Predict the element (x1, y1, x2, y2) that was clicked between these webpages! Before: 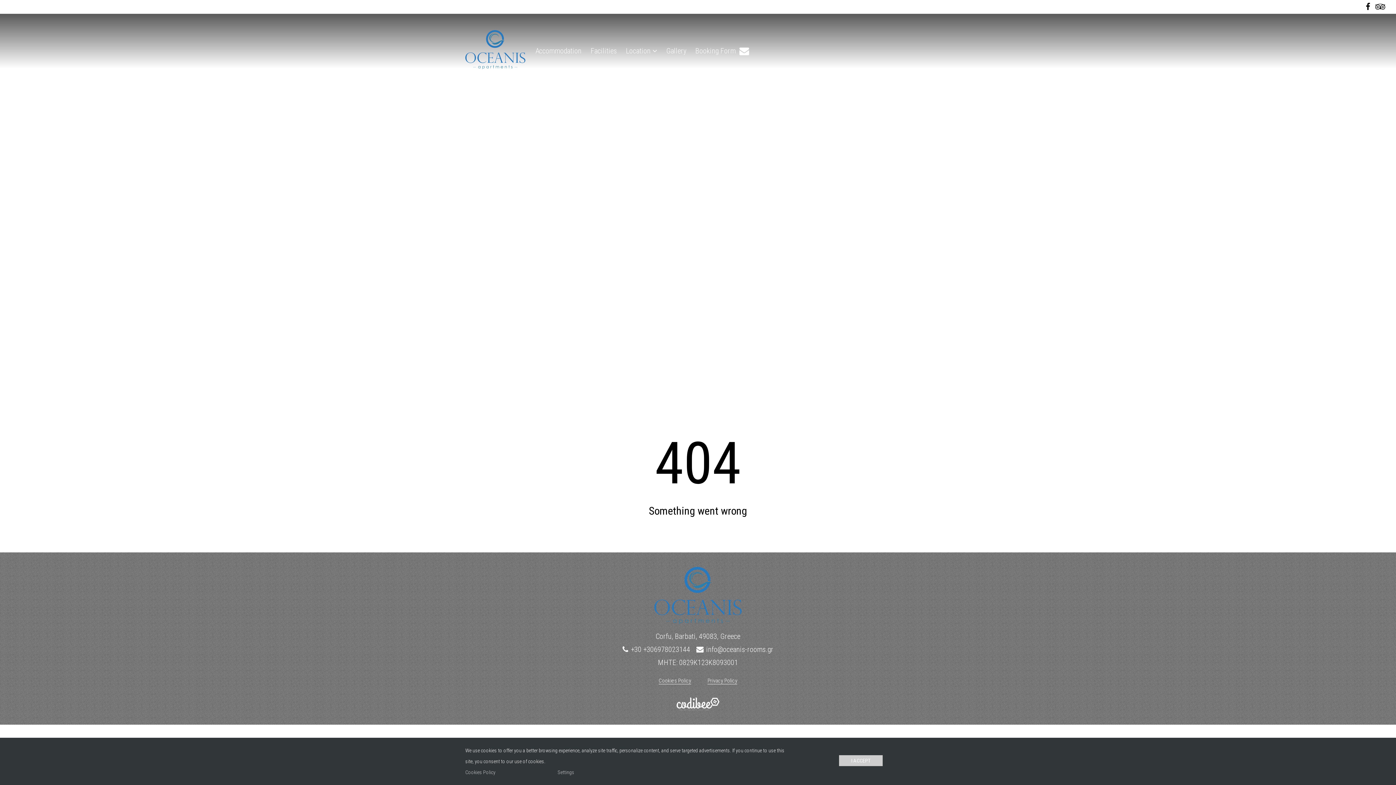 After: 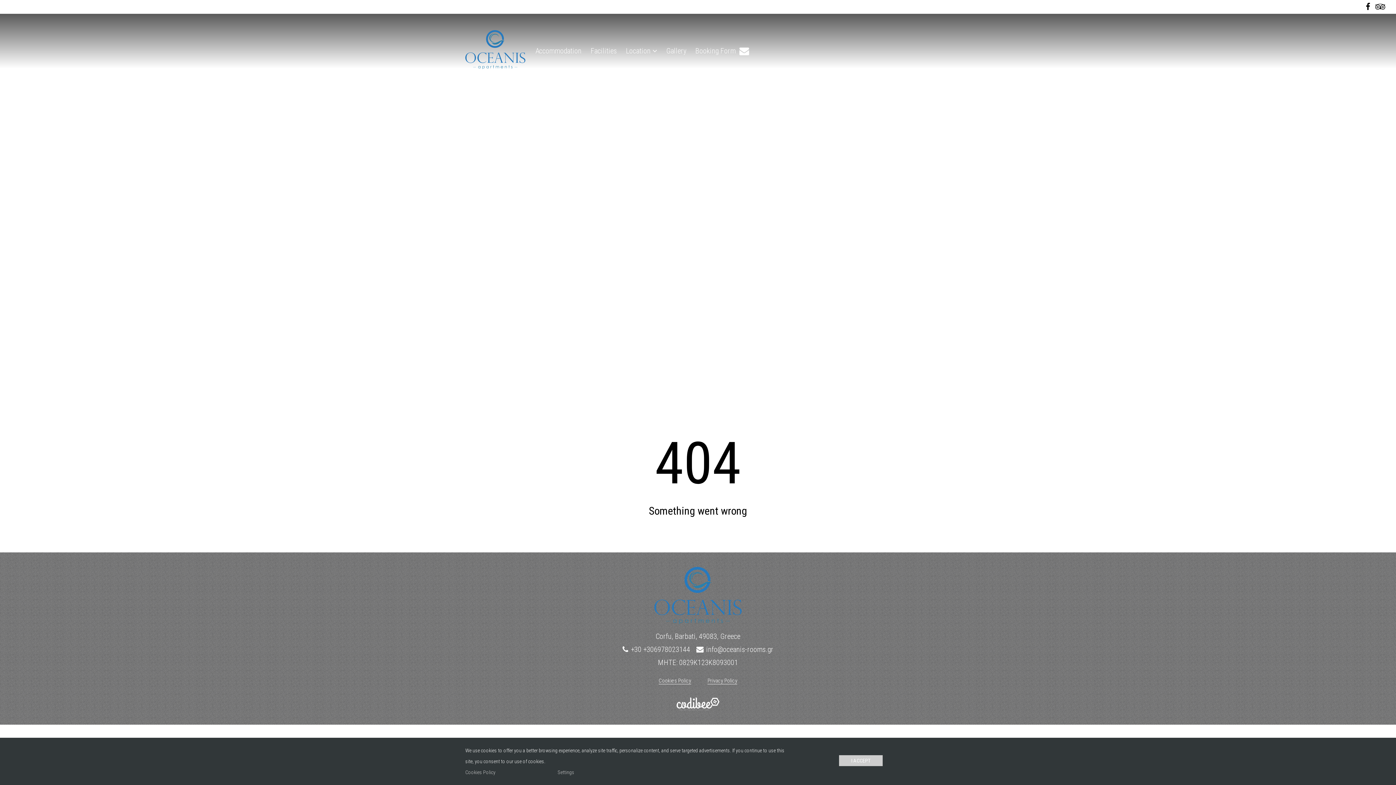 Action: bbox: (676, 689, 720, 721)